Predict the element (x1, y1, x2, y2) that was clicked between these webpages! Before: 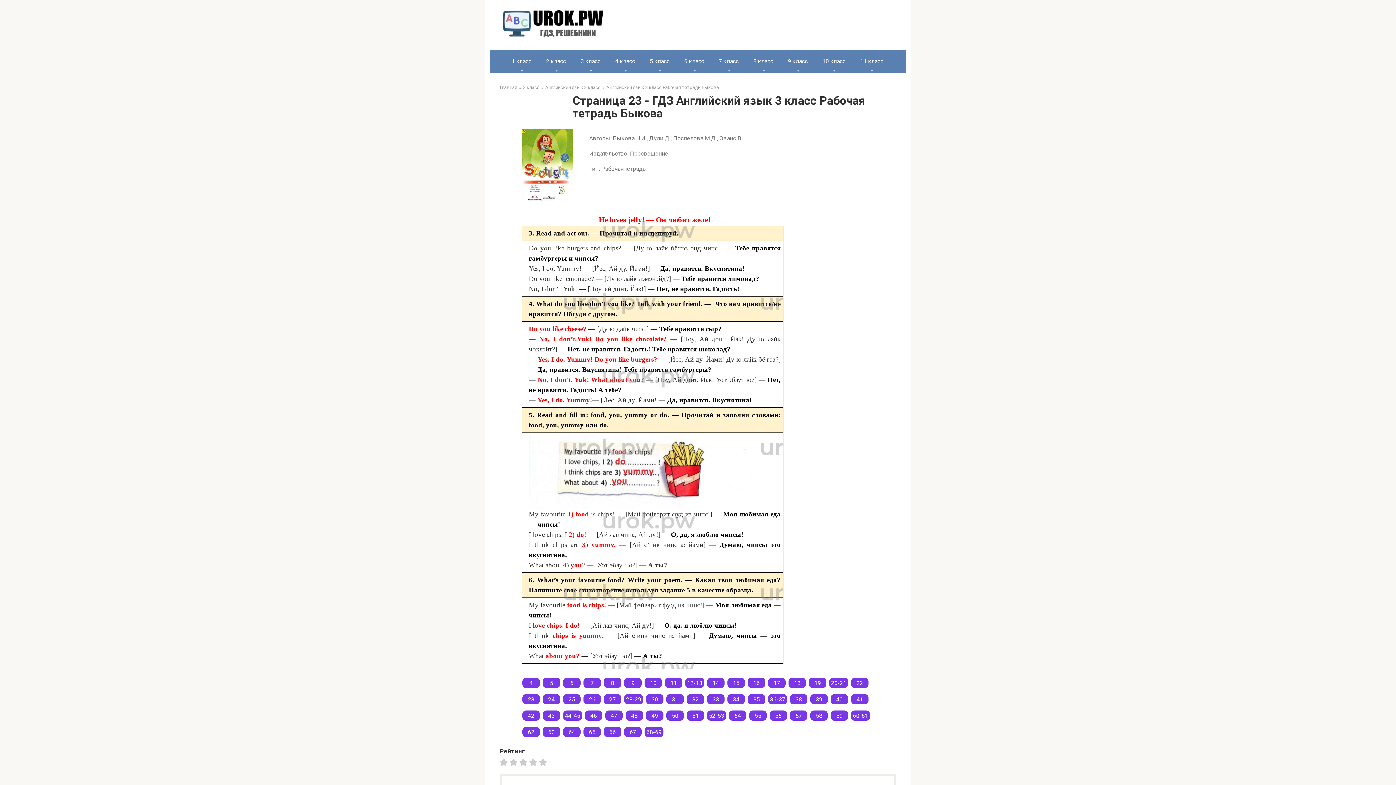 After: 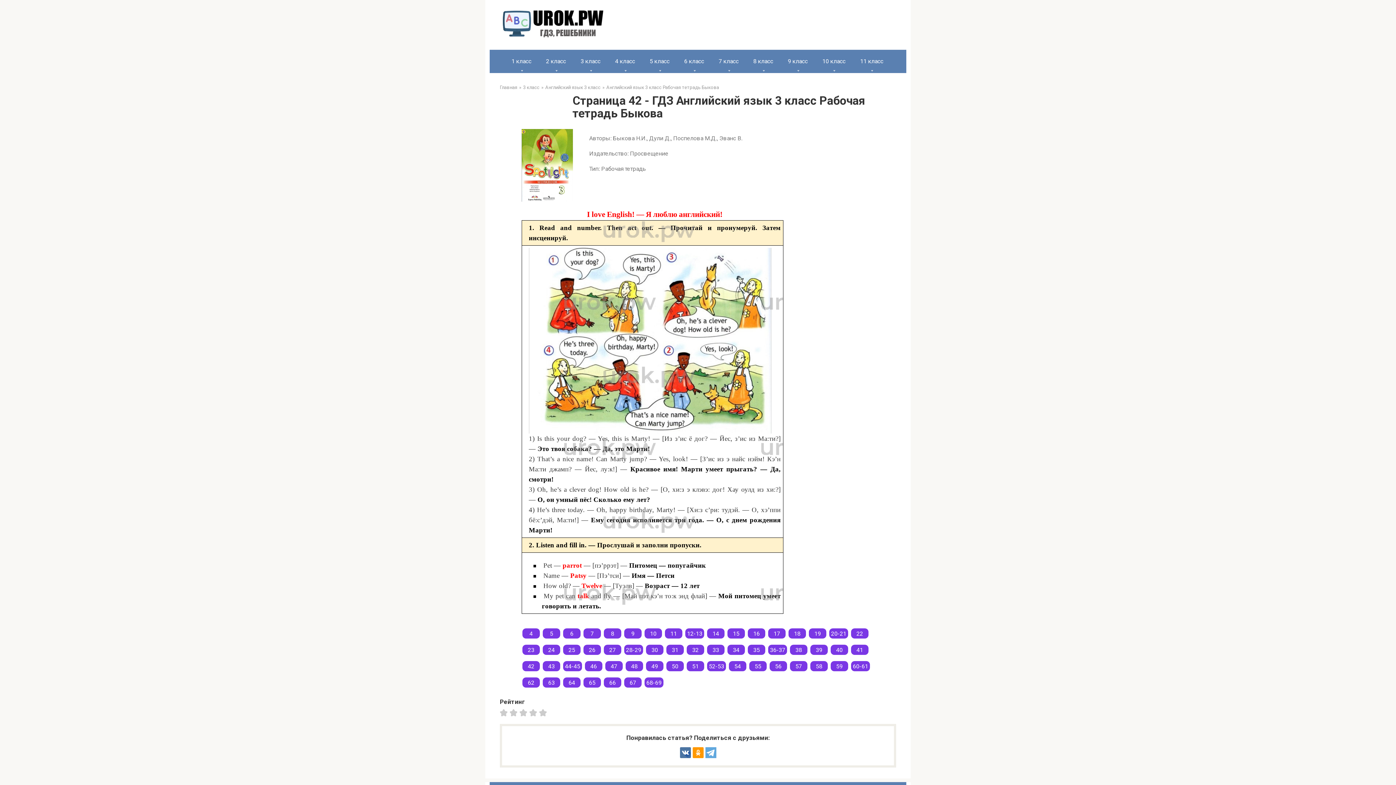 Action: label: 42 bbox: (522, 711, 540, 721)